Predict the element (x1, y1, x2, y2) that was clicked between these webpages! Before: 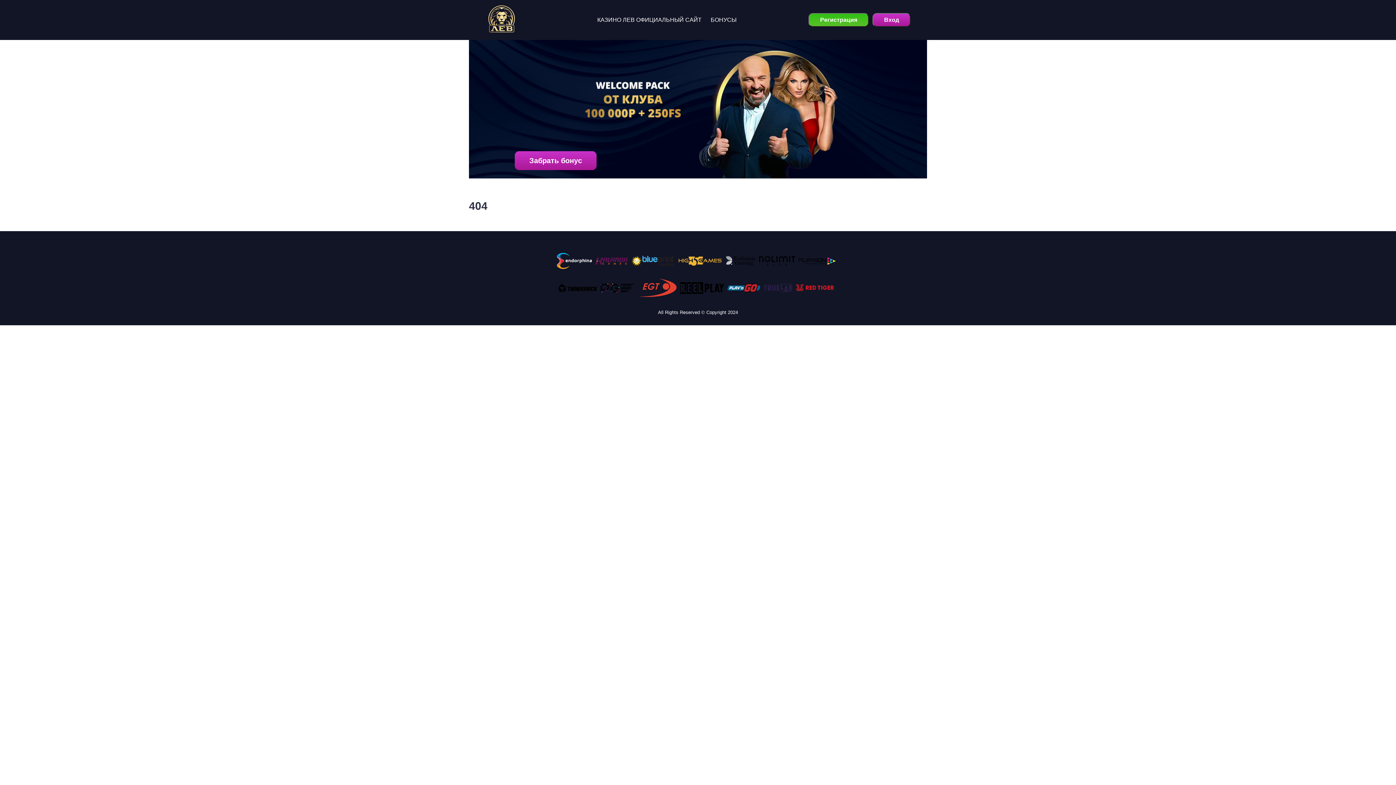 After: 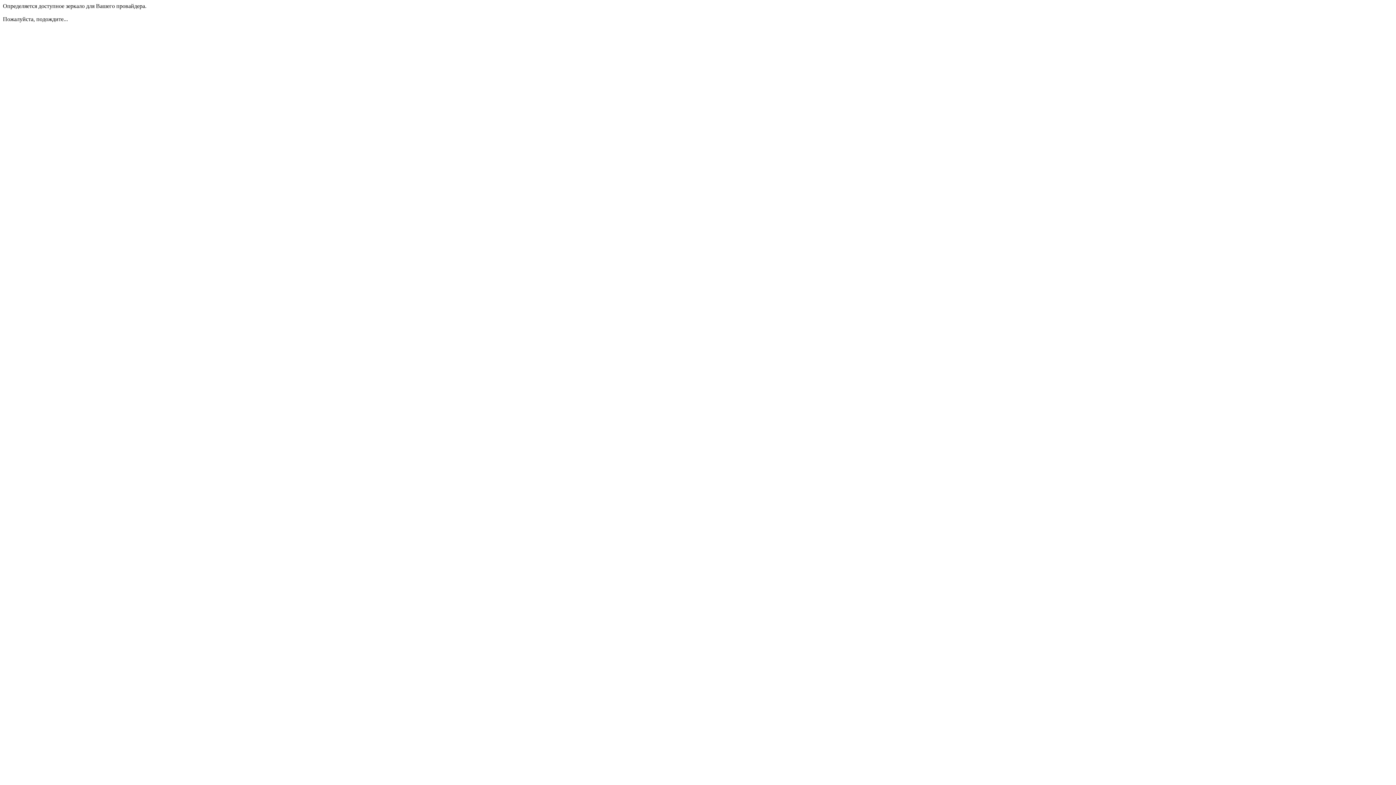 Action: bbox: (514, 151, 596, 170) label: Забрать бонус